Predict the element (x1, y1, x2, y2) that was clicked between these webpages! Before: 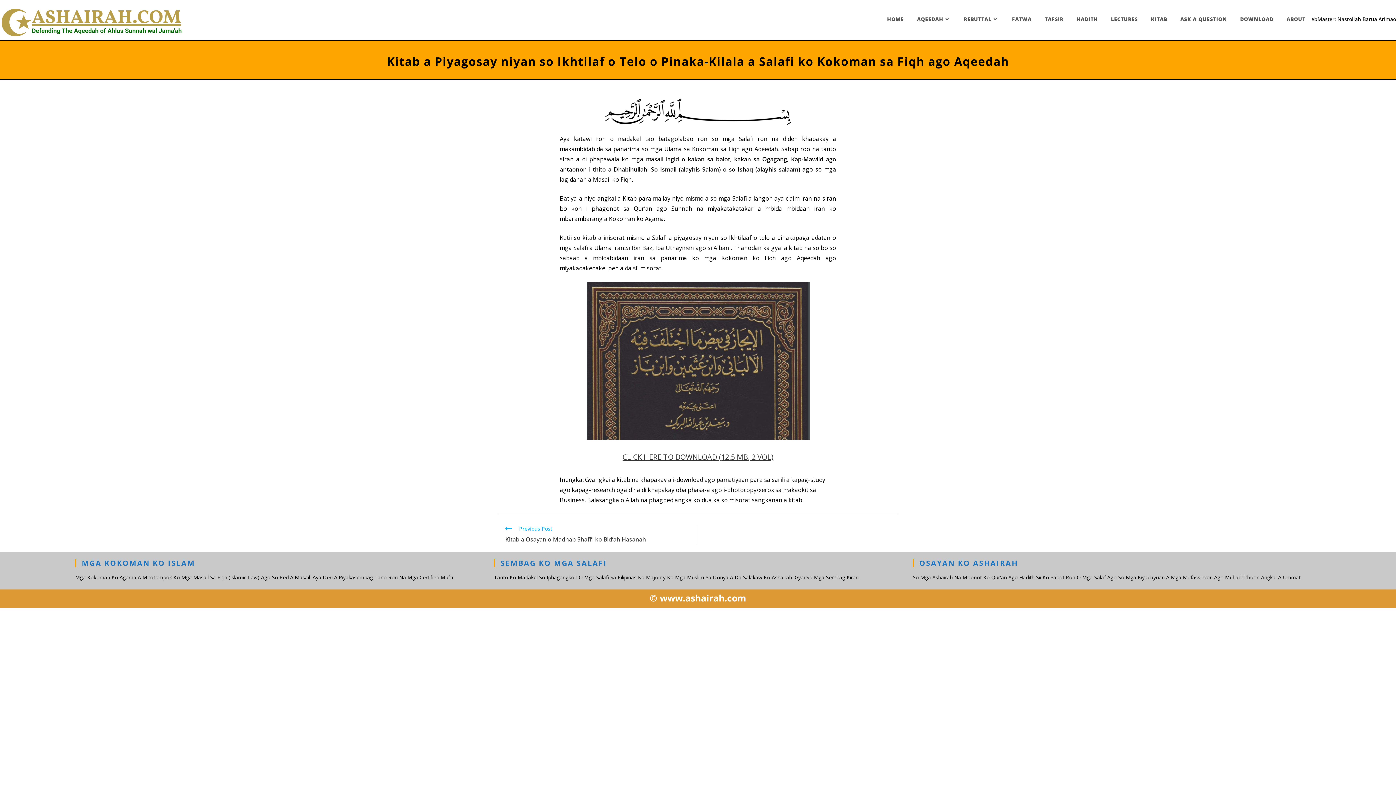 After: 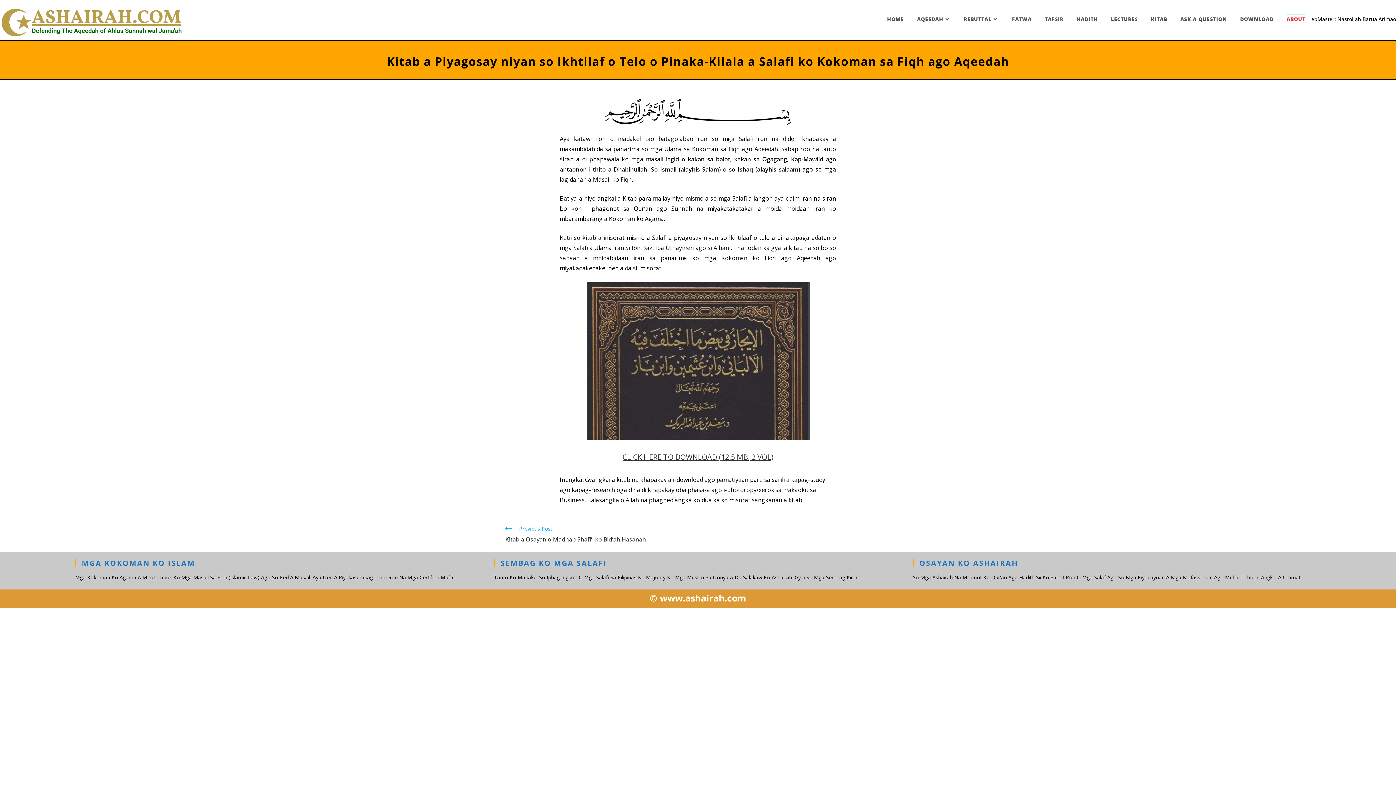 Action: label: ABOUT bbox: (1280, 6, 1312, 32)